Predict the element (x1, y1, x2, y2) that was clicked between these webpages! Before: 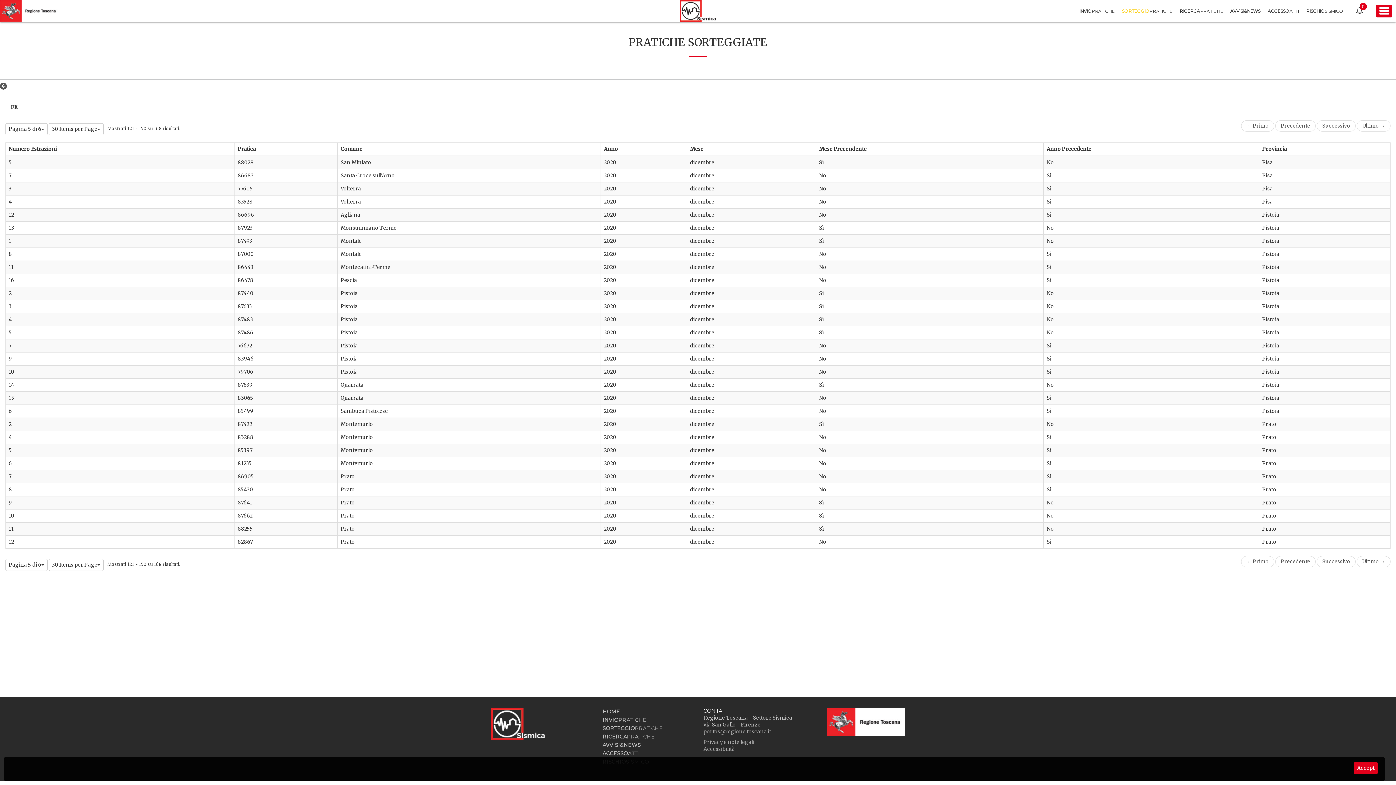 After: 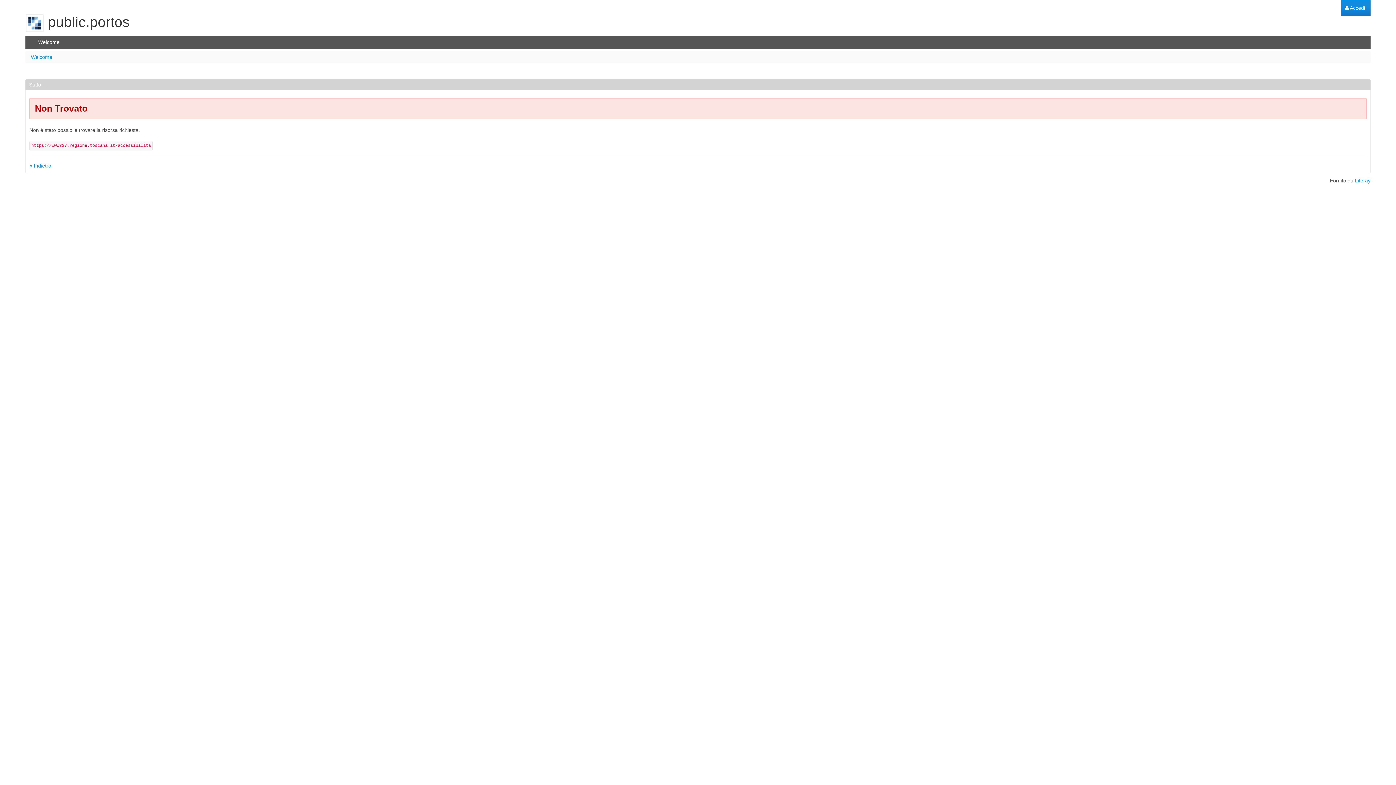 Action: label: Accessibilità bbox: (703, 746, 734, 752)